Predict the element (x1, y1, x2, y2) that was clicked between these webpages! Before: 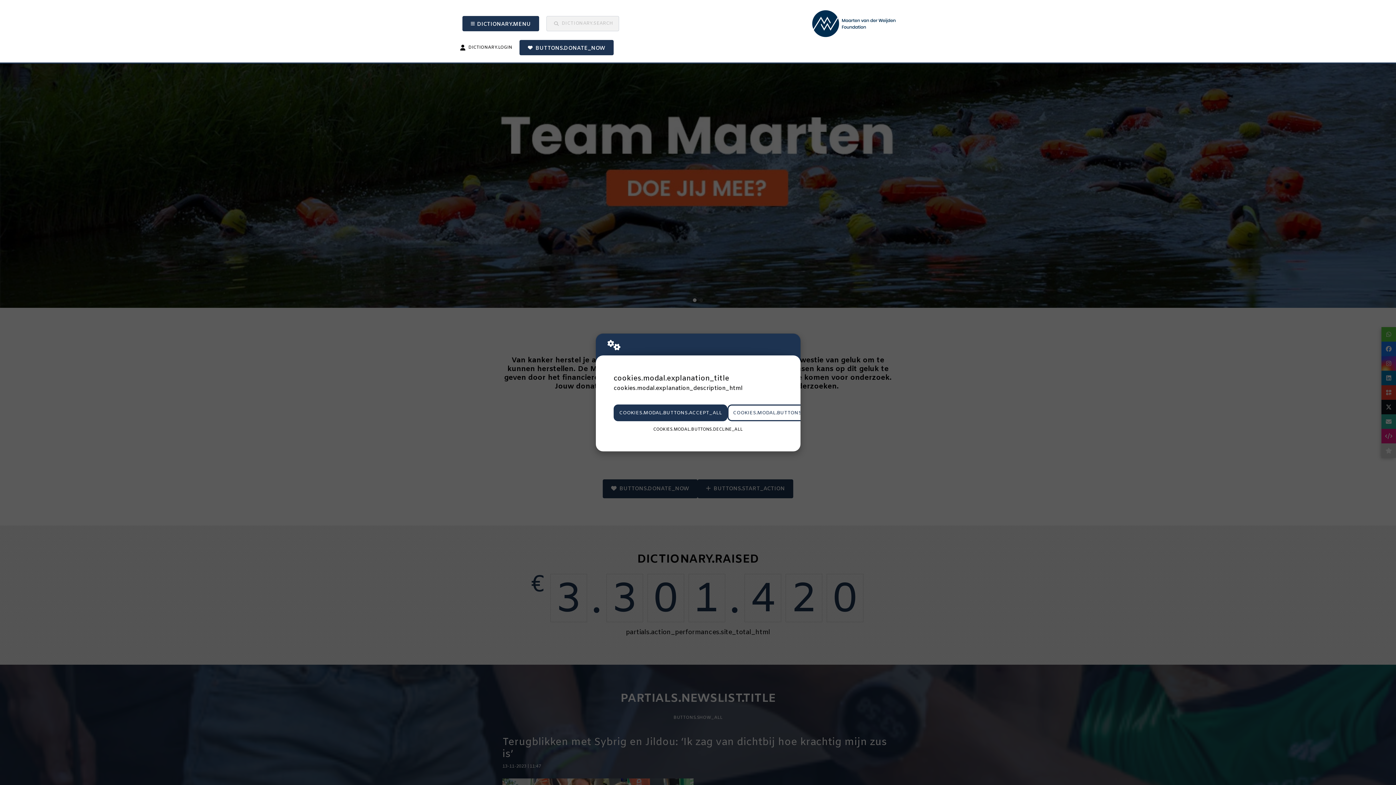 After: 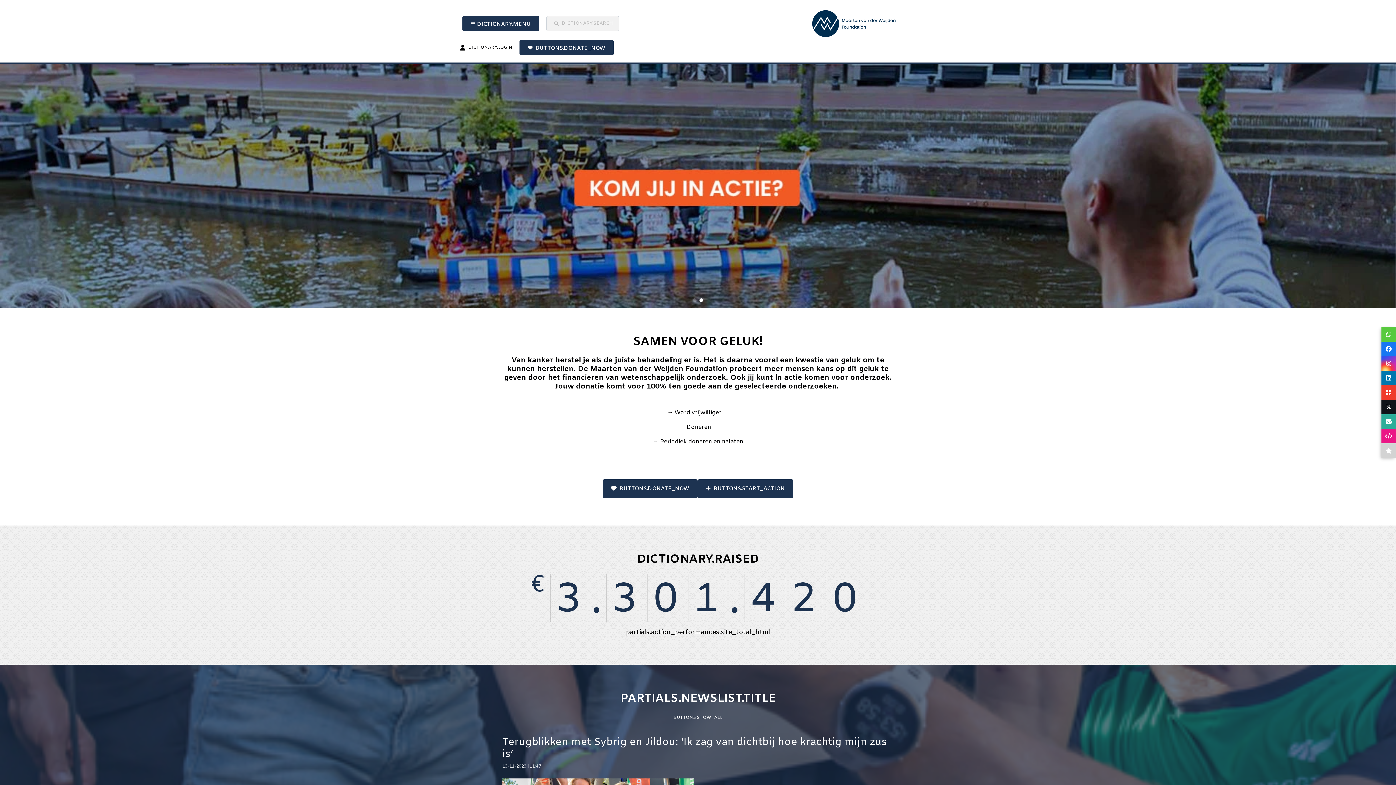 Action: bbox: (613, 404, 727, 421) label: COOKIES.MODAL.BUTTONS.ACCEPT_ALL